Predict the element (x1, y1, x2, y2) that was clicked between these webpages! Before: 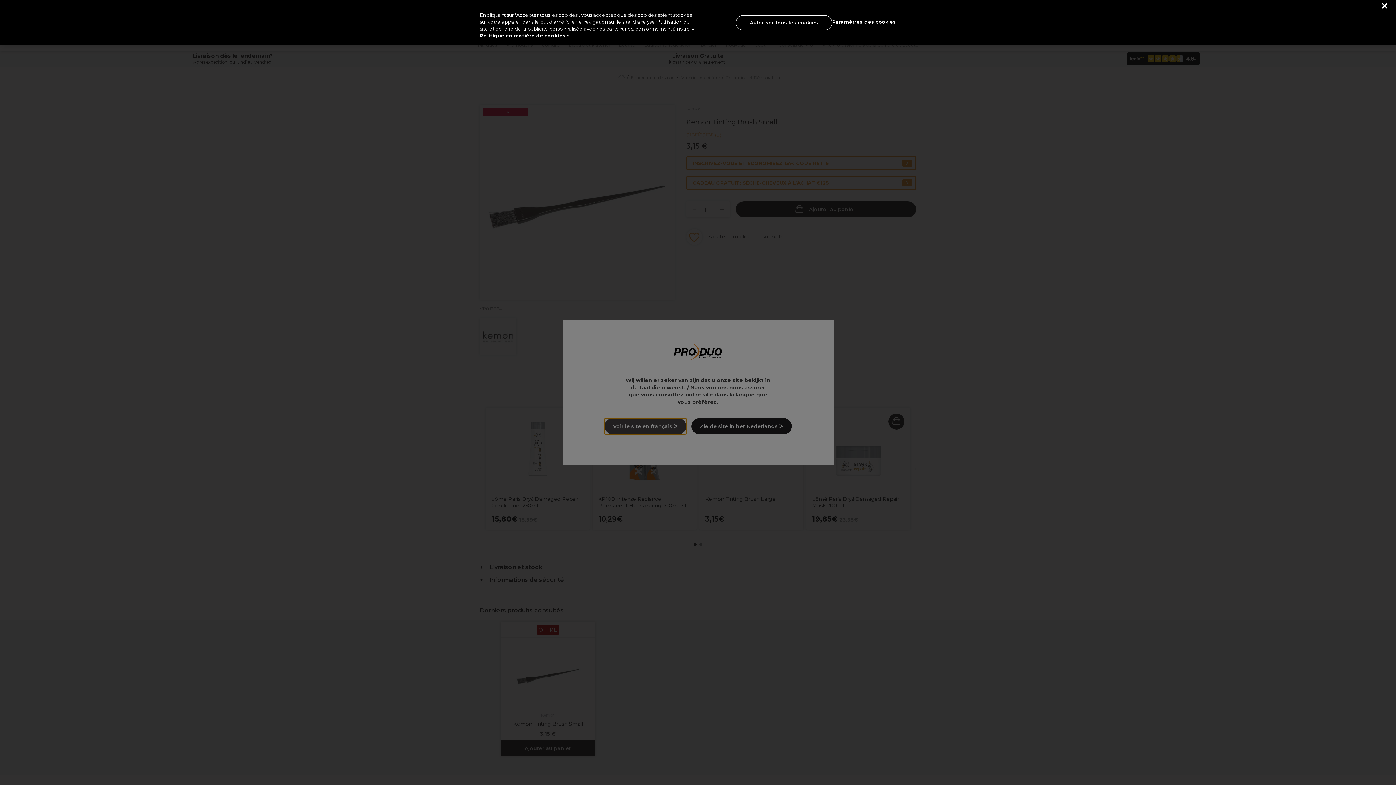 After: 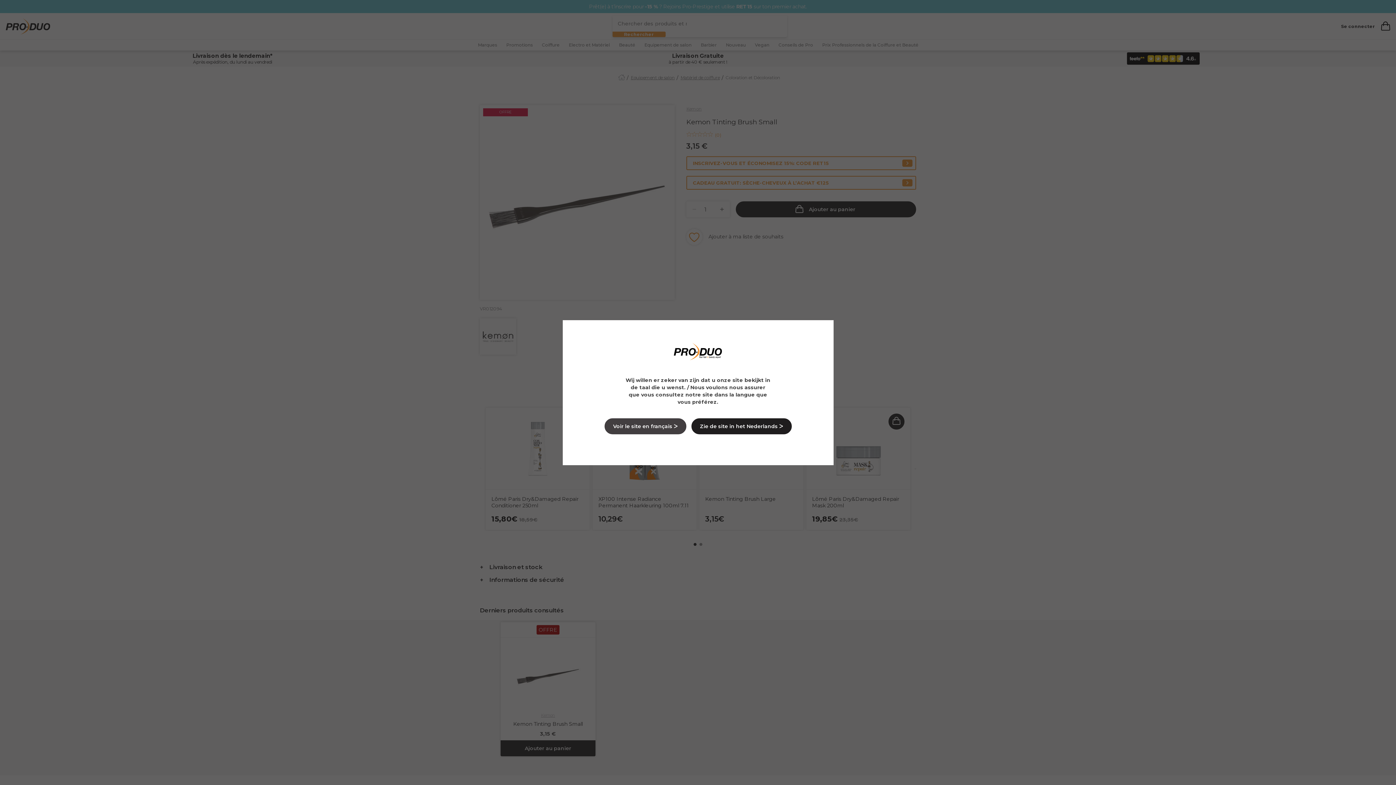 Action: bbox: (736, 15, 832, 30) label: Autoriser tous les cookies